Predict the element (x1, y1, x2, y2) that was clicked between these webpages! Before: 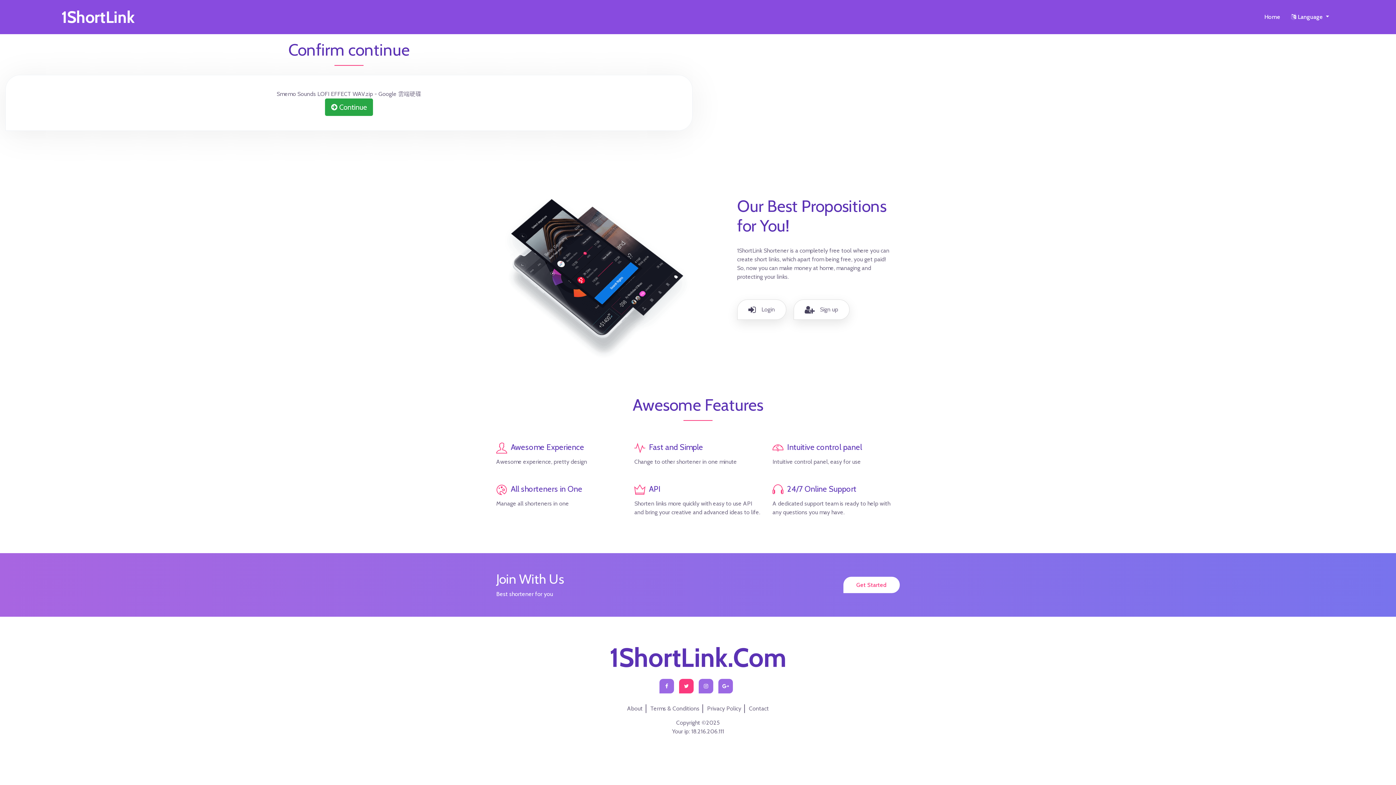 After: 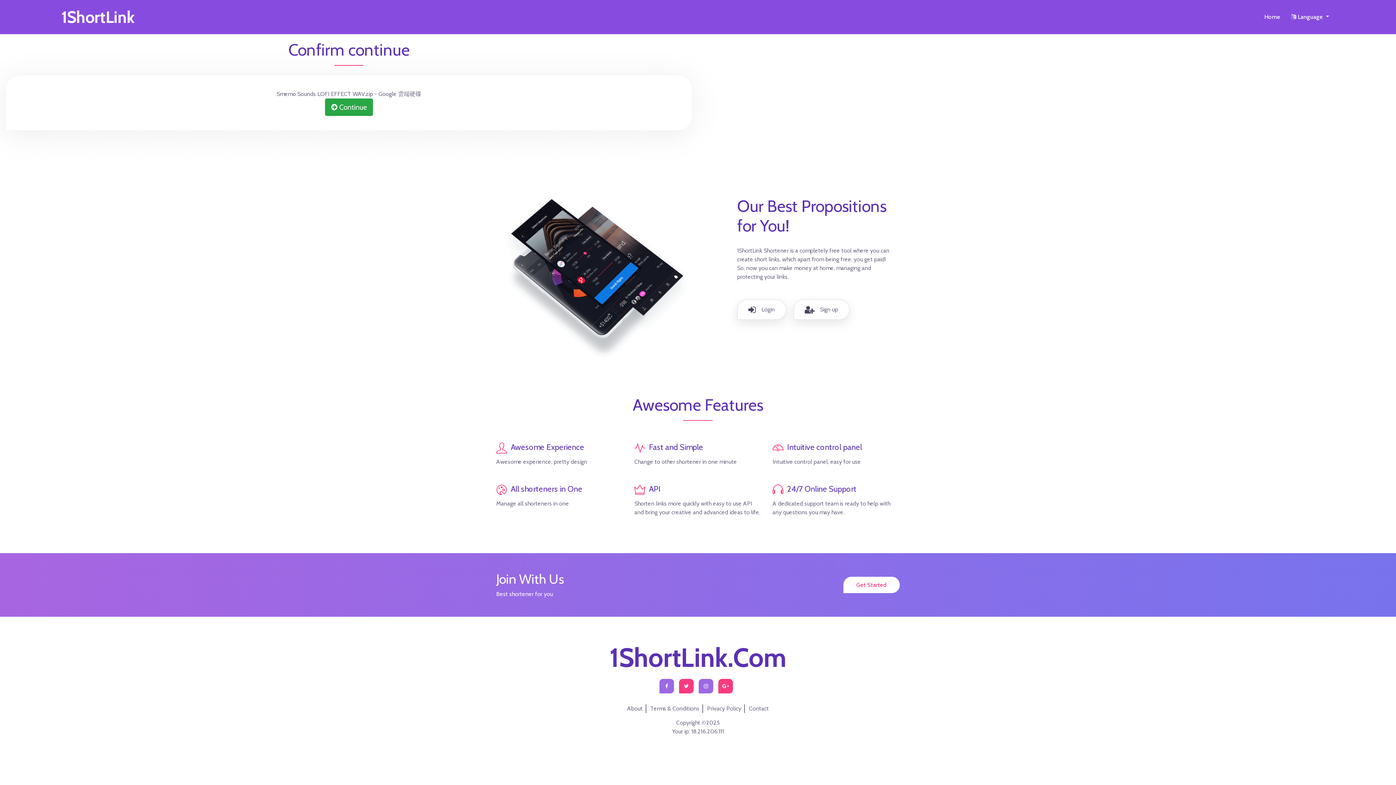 Action: bbox: (718, 682, 736, 689)